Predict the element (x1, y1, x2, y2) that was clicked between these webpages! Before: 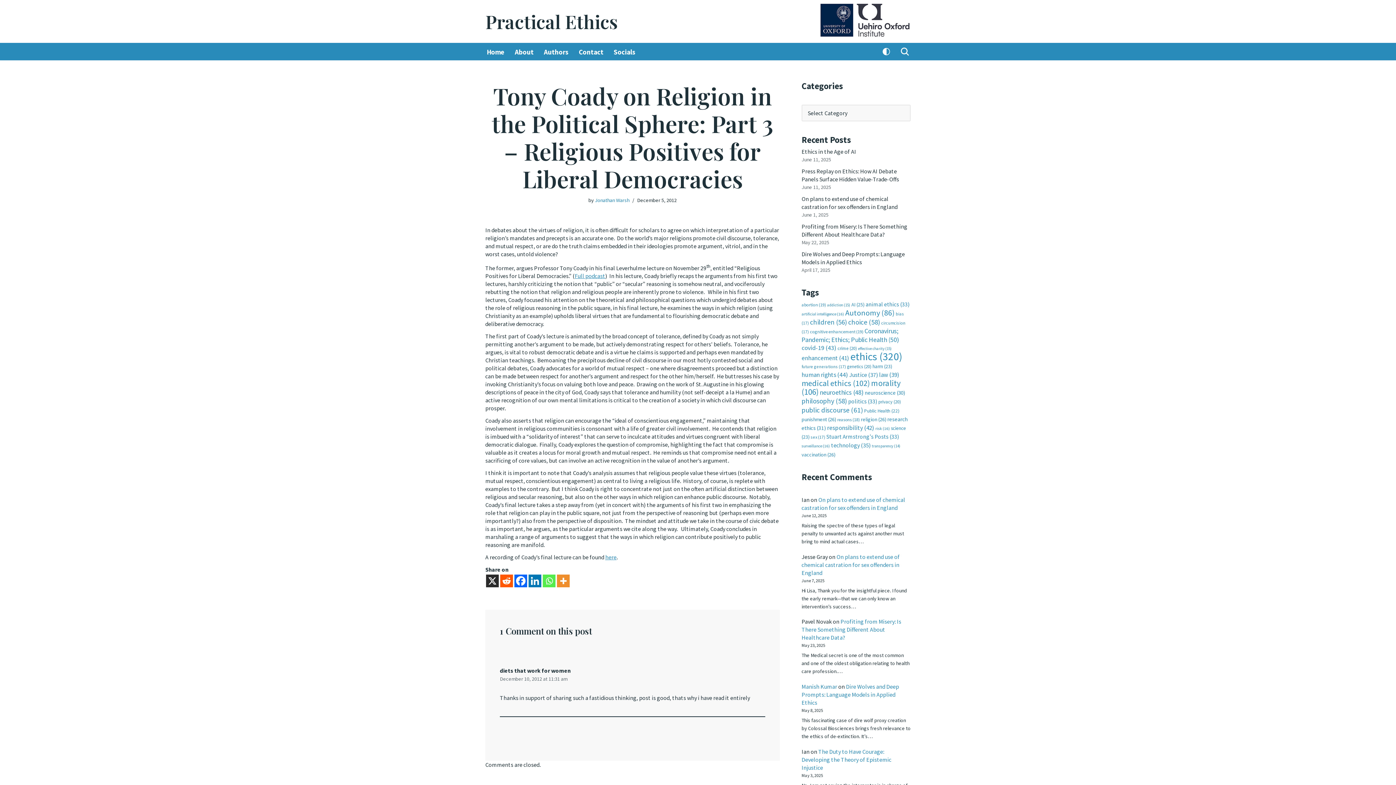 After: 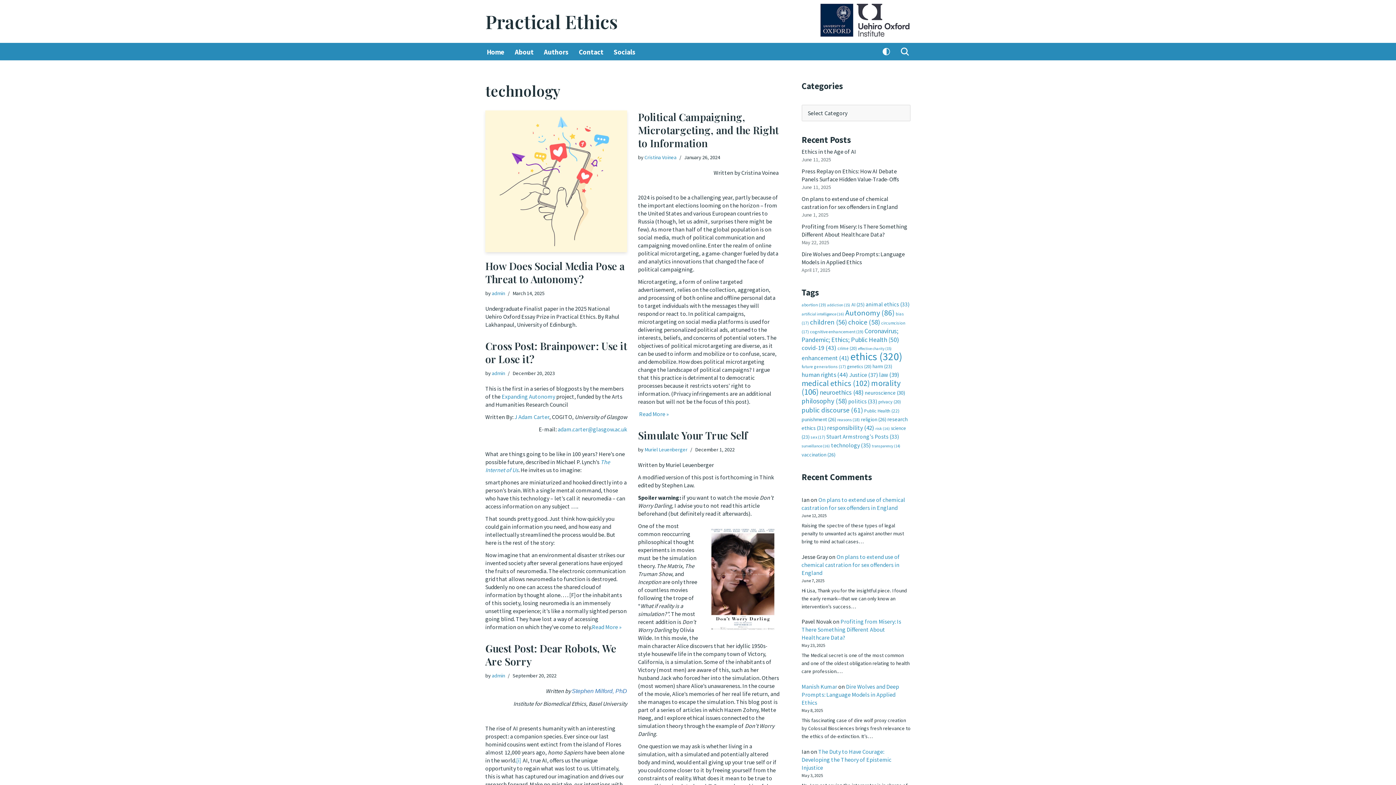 Action: label: technology (35 items) bbox: (831, 441, 870, 449)